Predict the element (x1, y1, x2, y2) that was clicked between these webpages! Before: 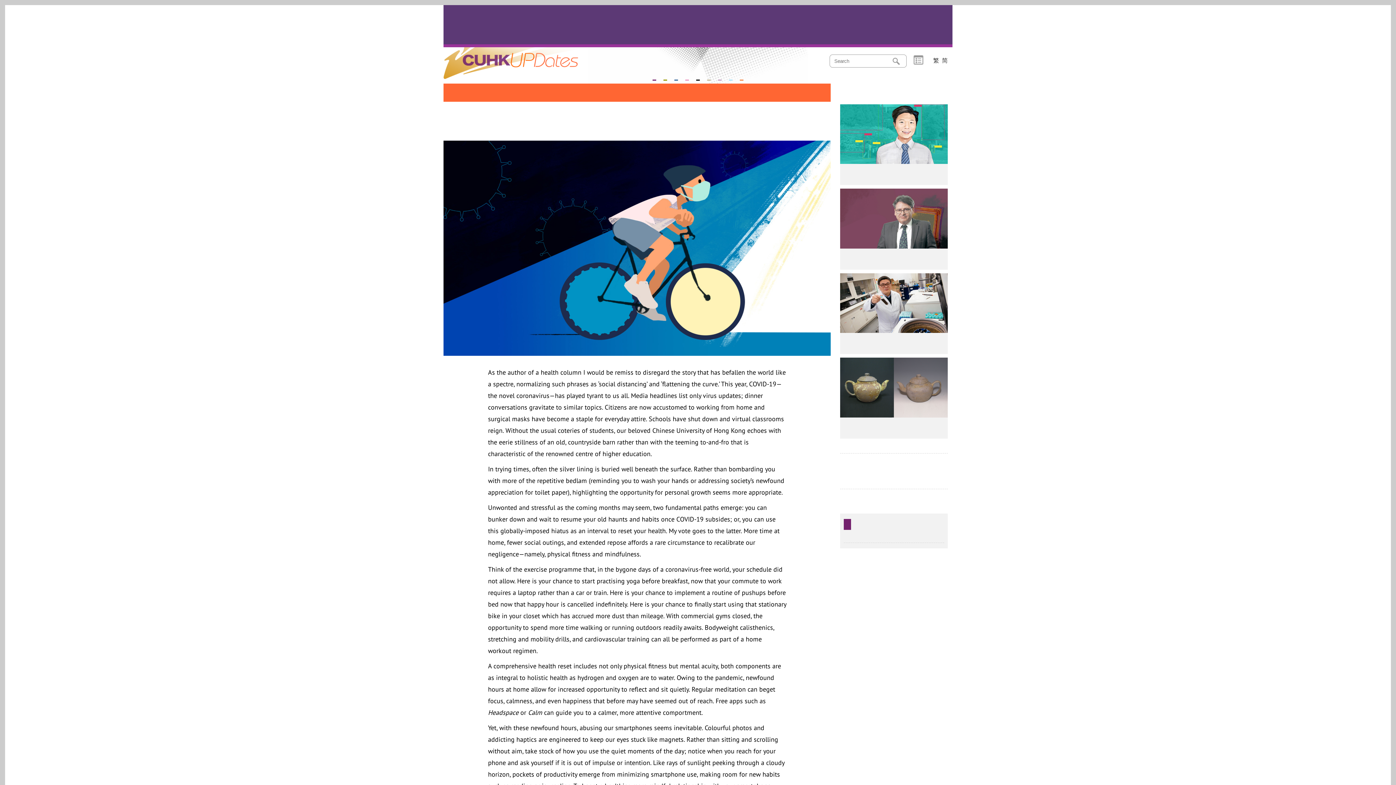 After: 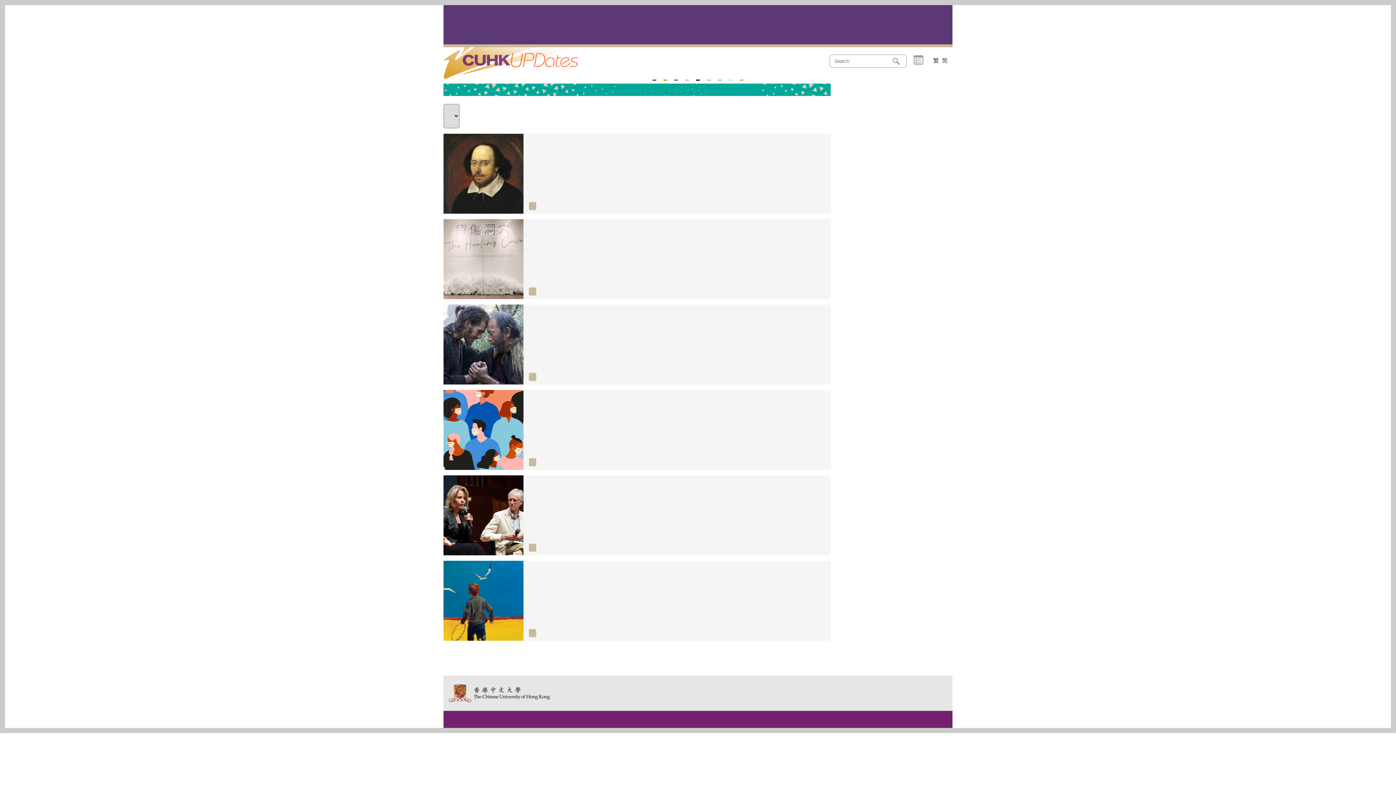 Action: bbox: (707, 73, 710, 80) label: Artspirin